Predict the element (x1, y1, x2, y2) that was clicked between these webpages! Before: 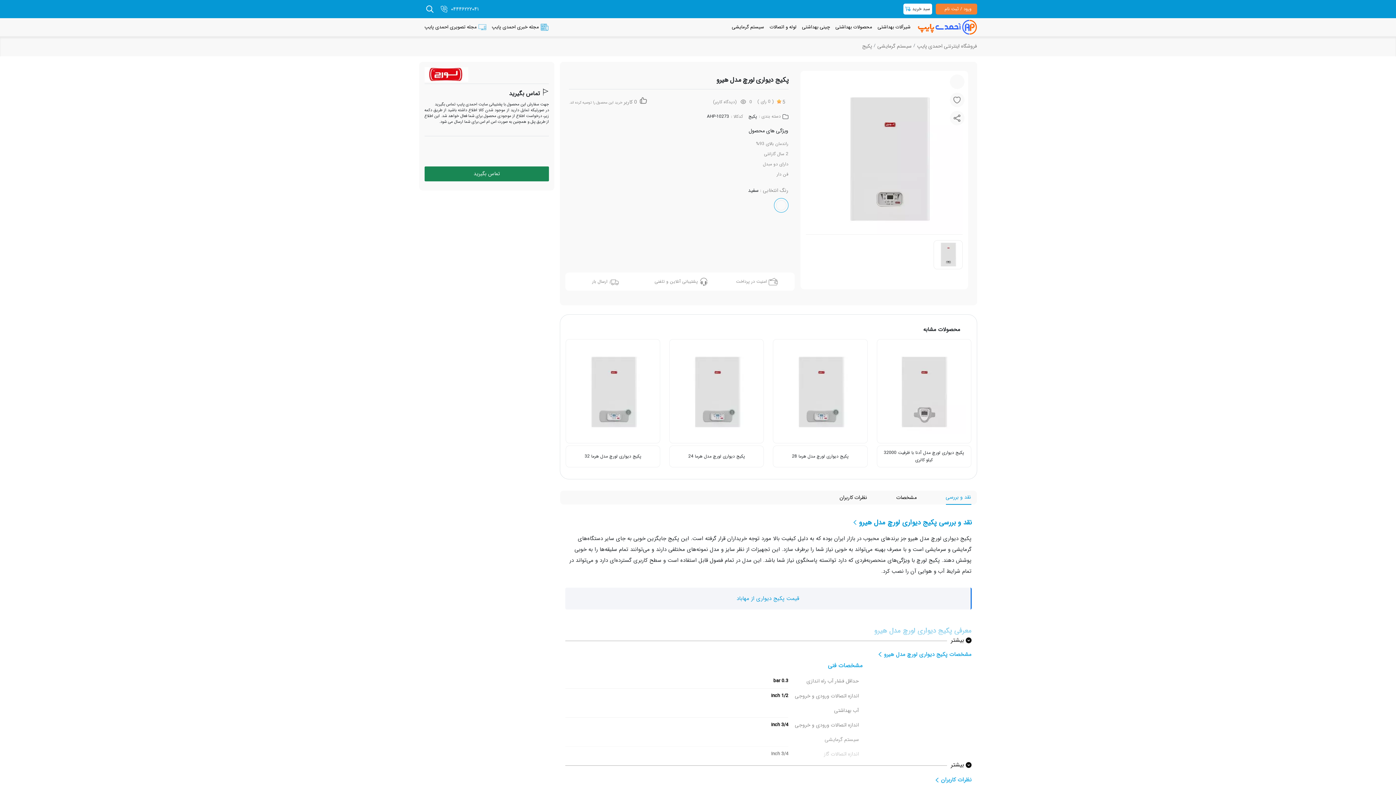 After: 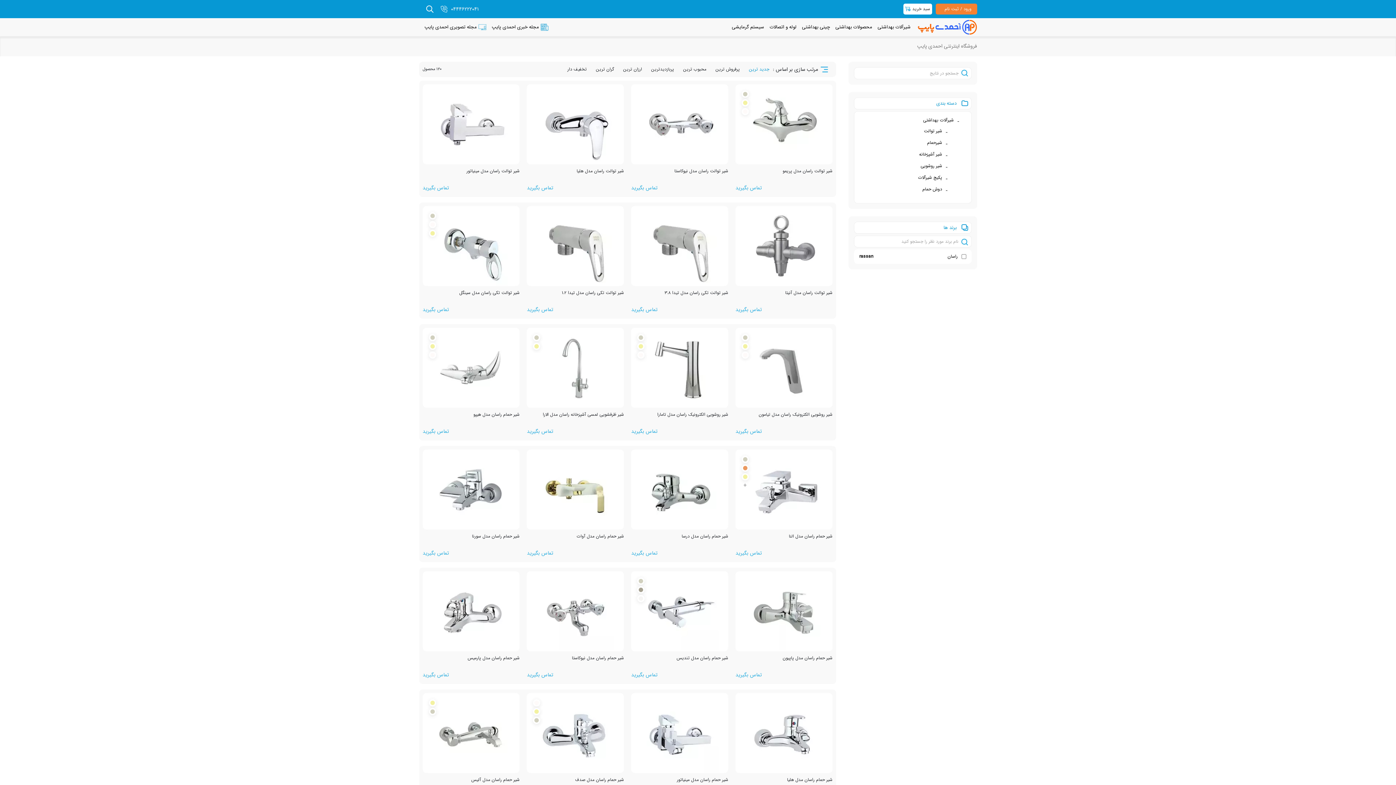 Action: bbox: (877, 18, 910, 36) label: شیرآلات بهداشتی